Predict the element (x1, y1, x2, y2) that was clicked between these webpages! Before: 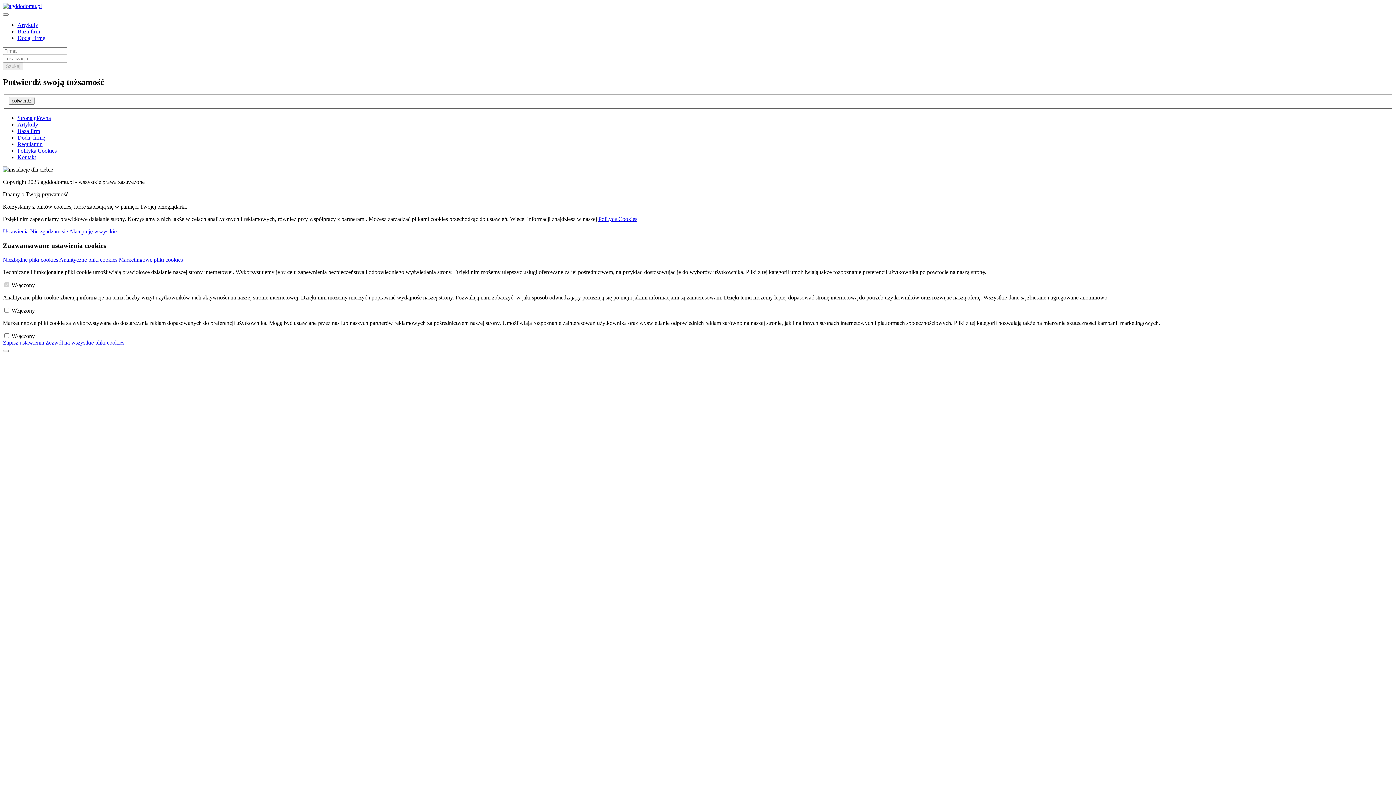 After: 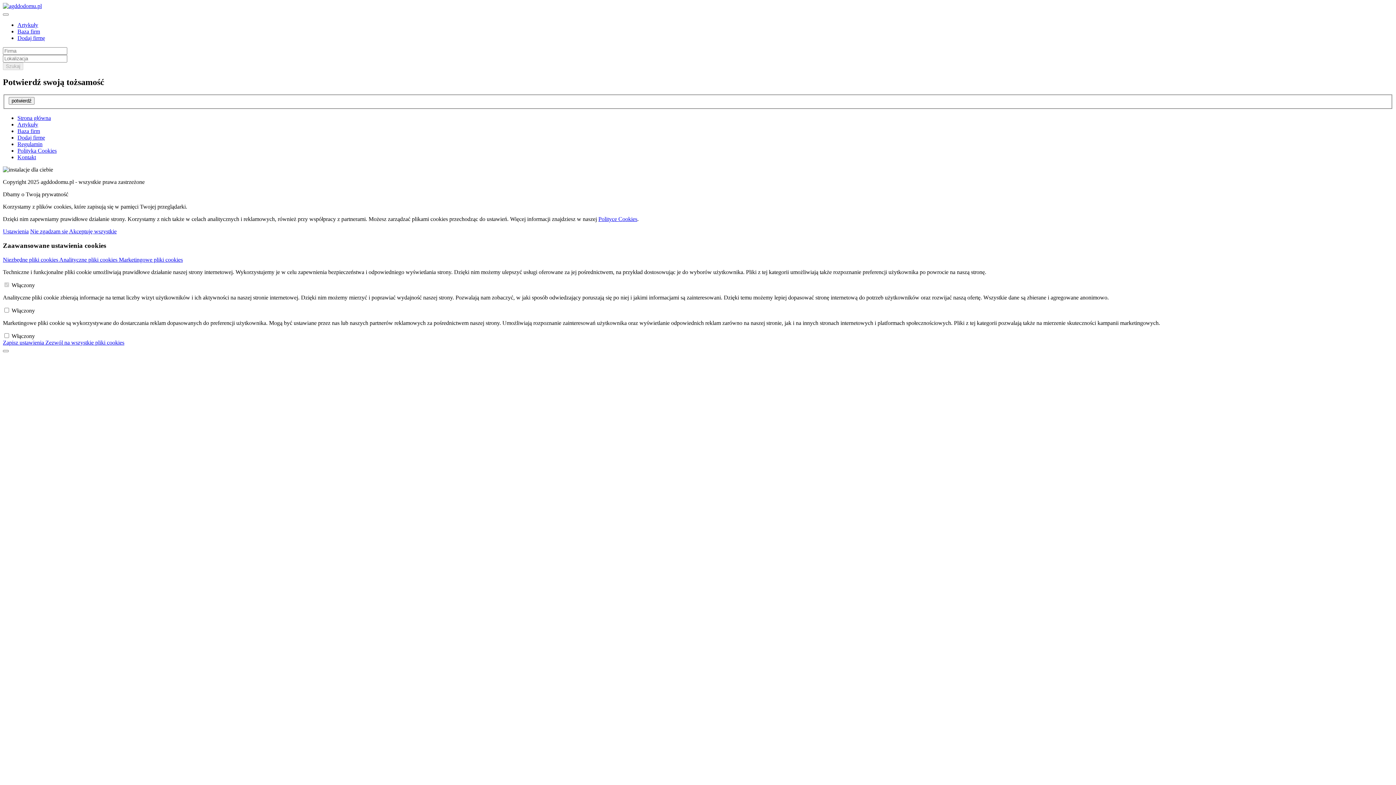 Action: bbox: (8, 97, 34, 104) label: potwierdź